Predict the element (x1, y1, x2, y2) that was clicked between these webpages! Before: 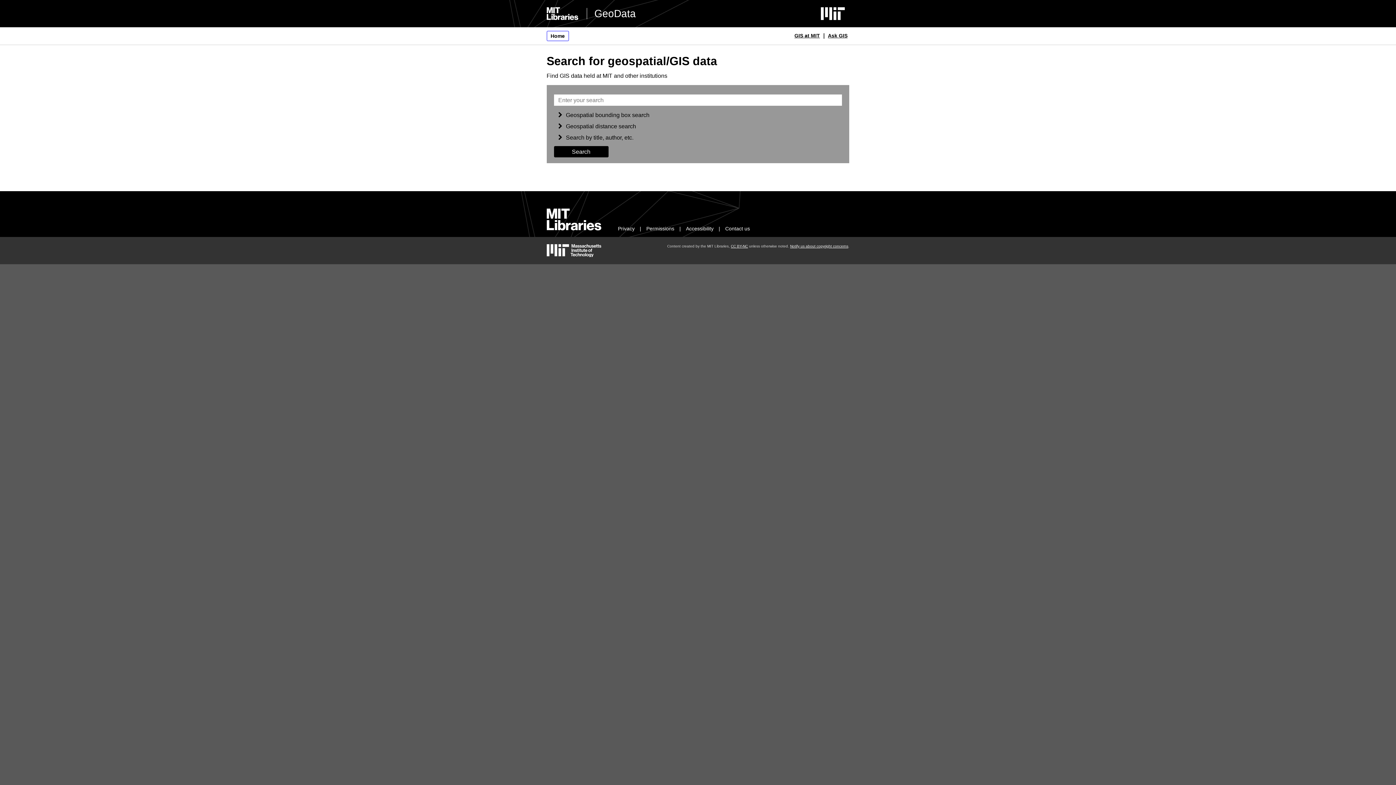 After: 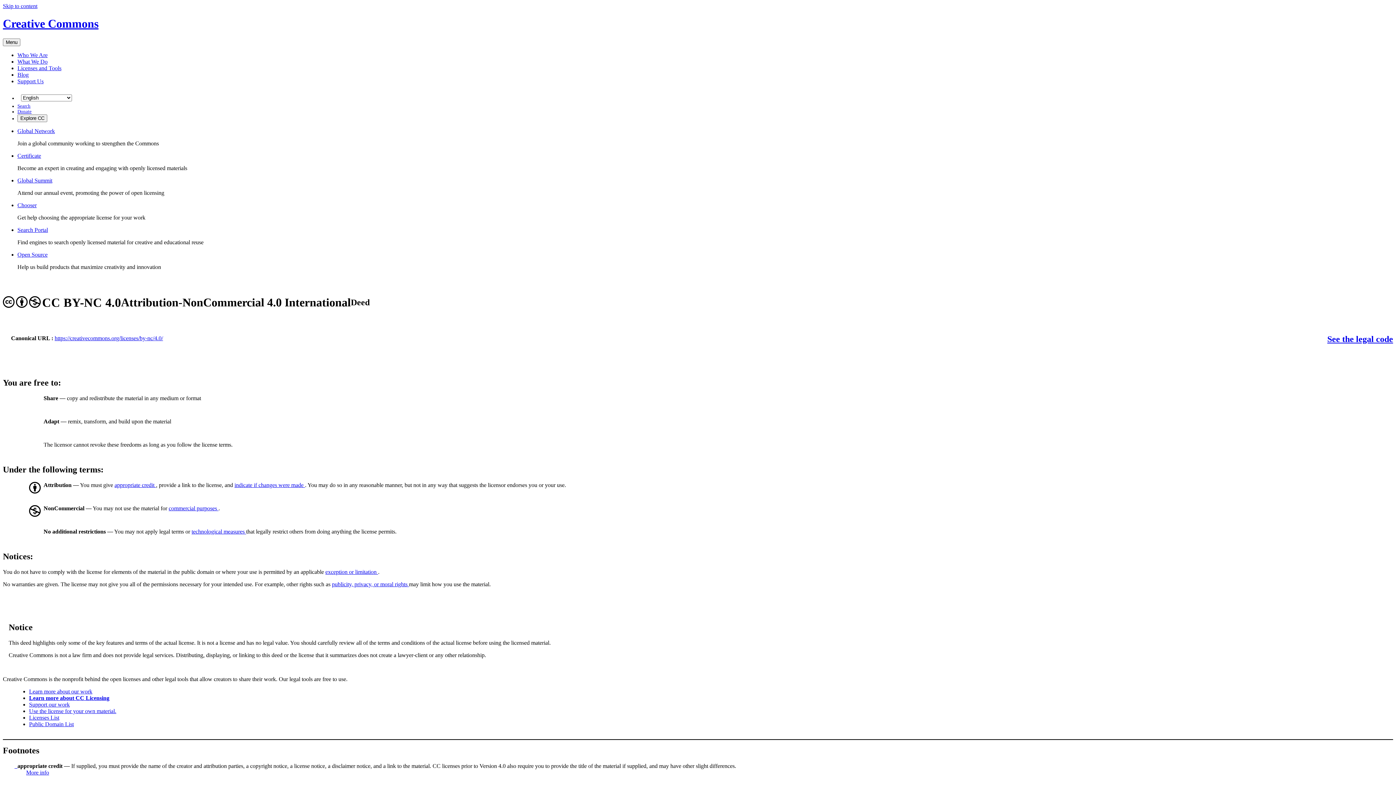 Action: bbox: (731, 244, 748, 248) label: CC BY-NC